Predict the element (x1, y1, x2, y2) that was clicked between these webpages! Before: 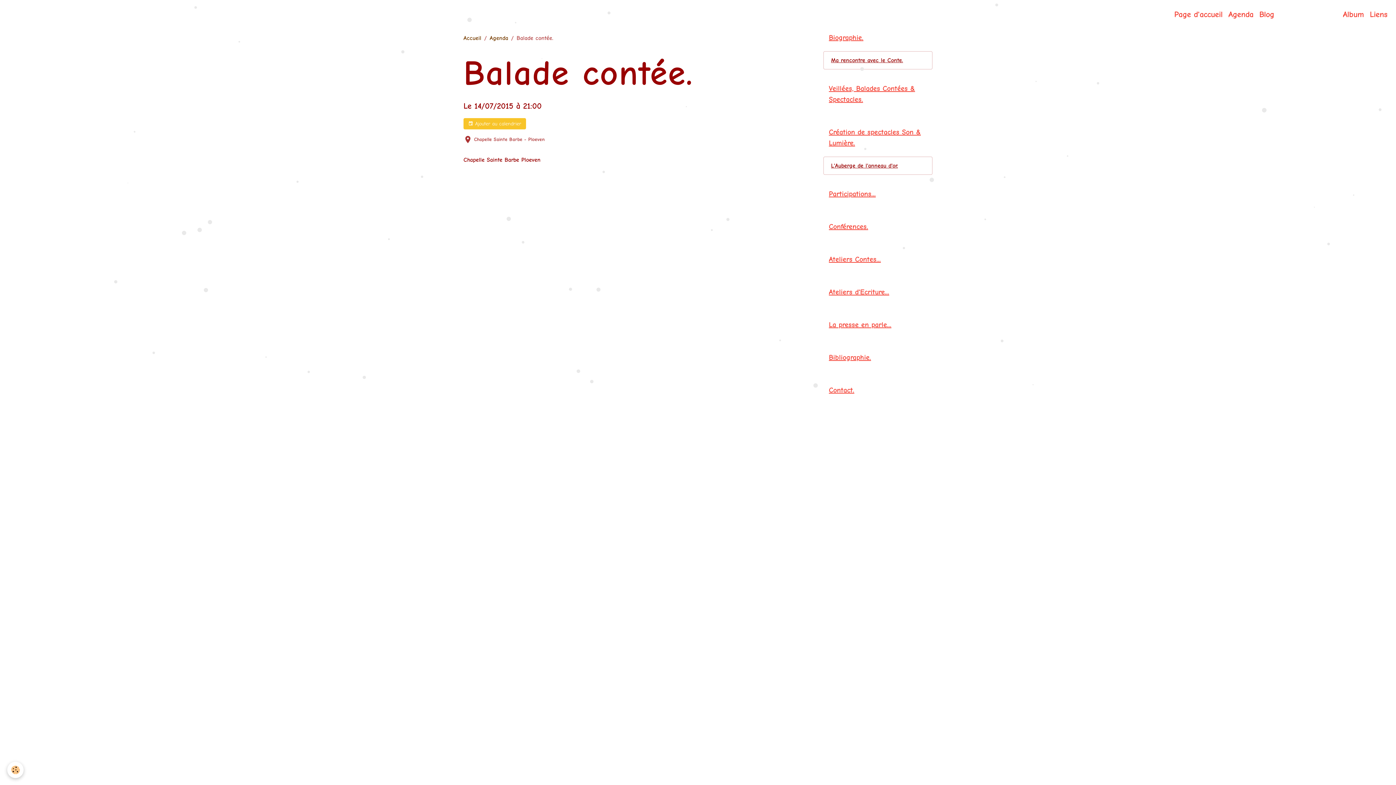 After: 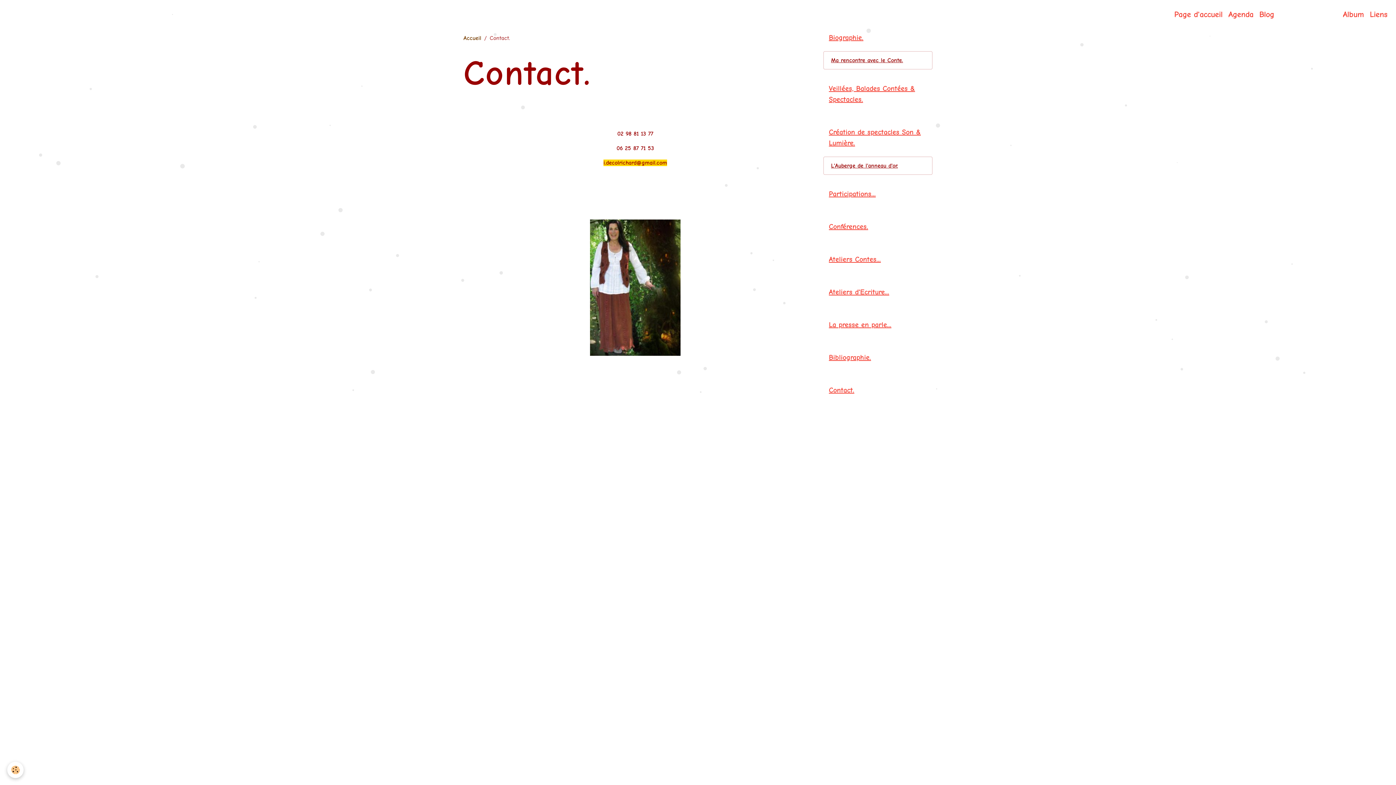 Action: bbox: (823, 382, 932, 398) label: Contact.